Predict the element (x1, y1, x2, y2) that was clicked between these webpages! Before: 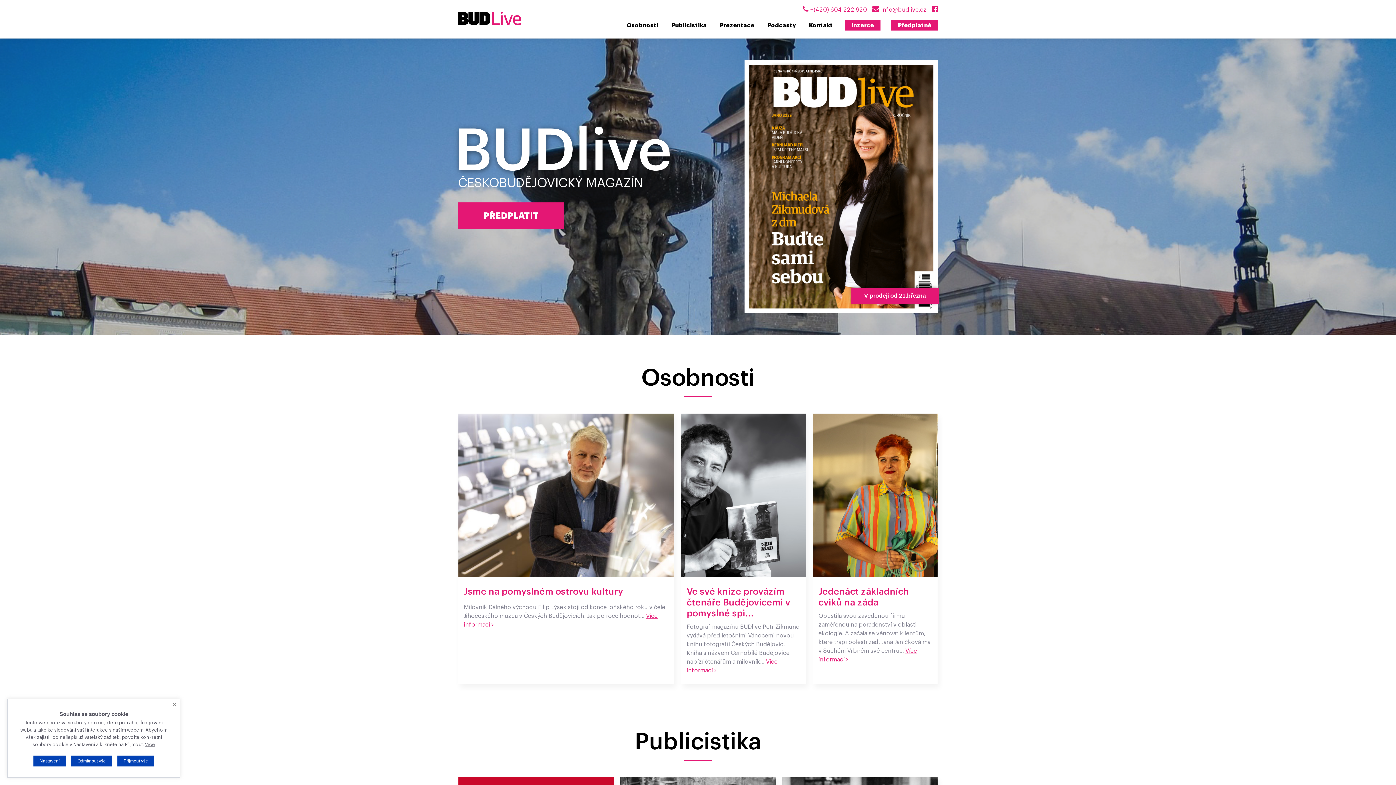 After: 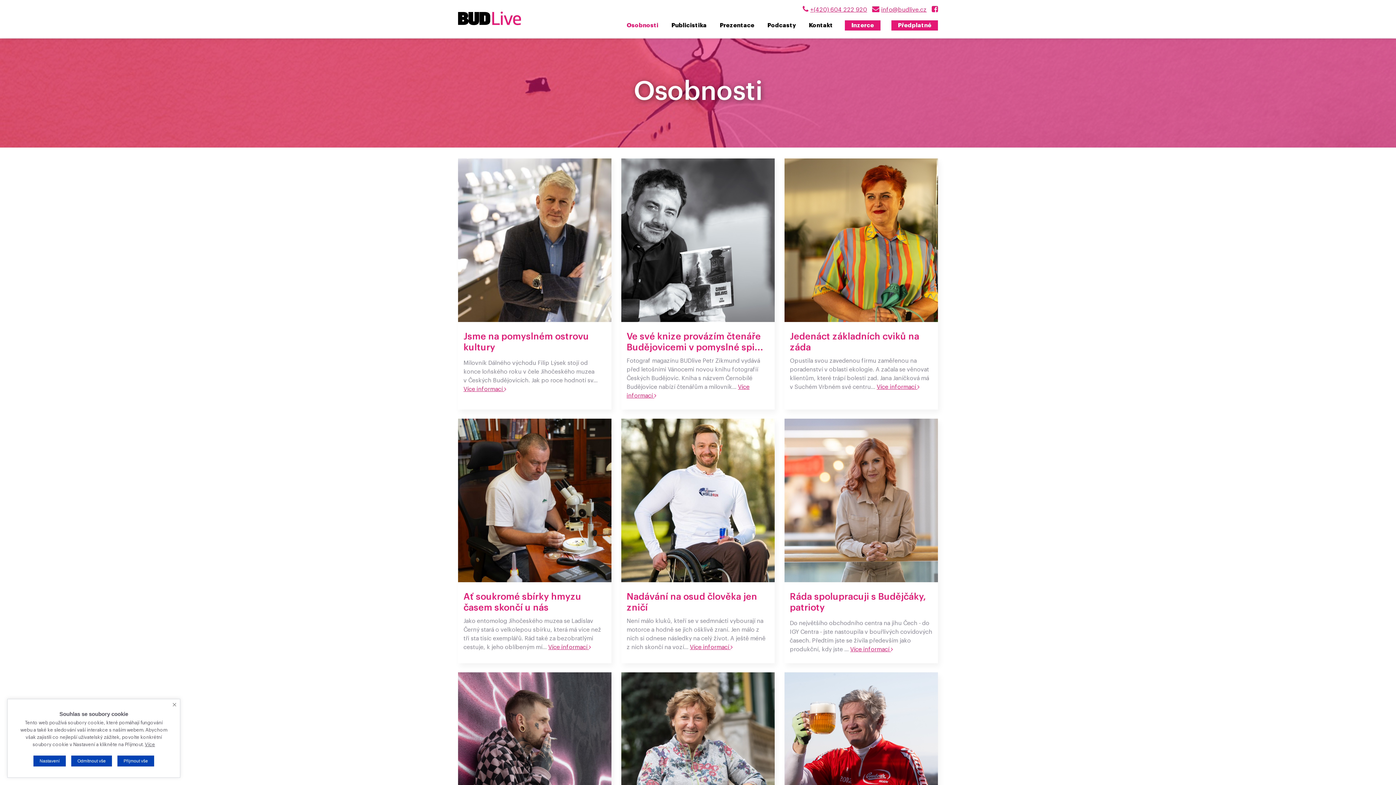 Action: label: Osobnosti bbox: (641, 366, 754, 389)